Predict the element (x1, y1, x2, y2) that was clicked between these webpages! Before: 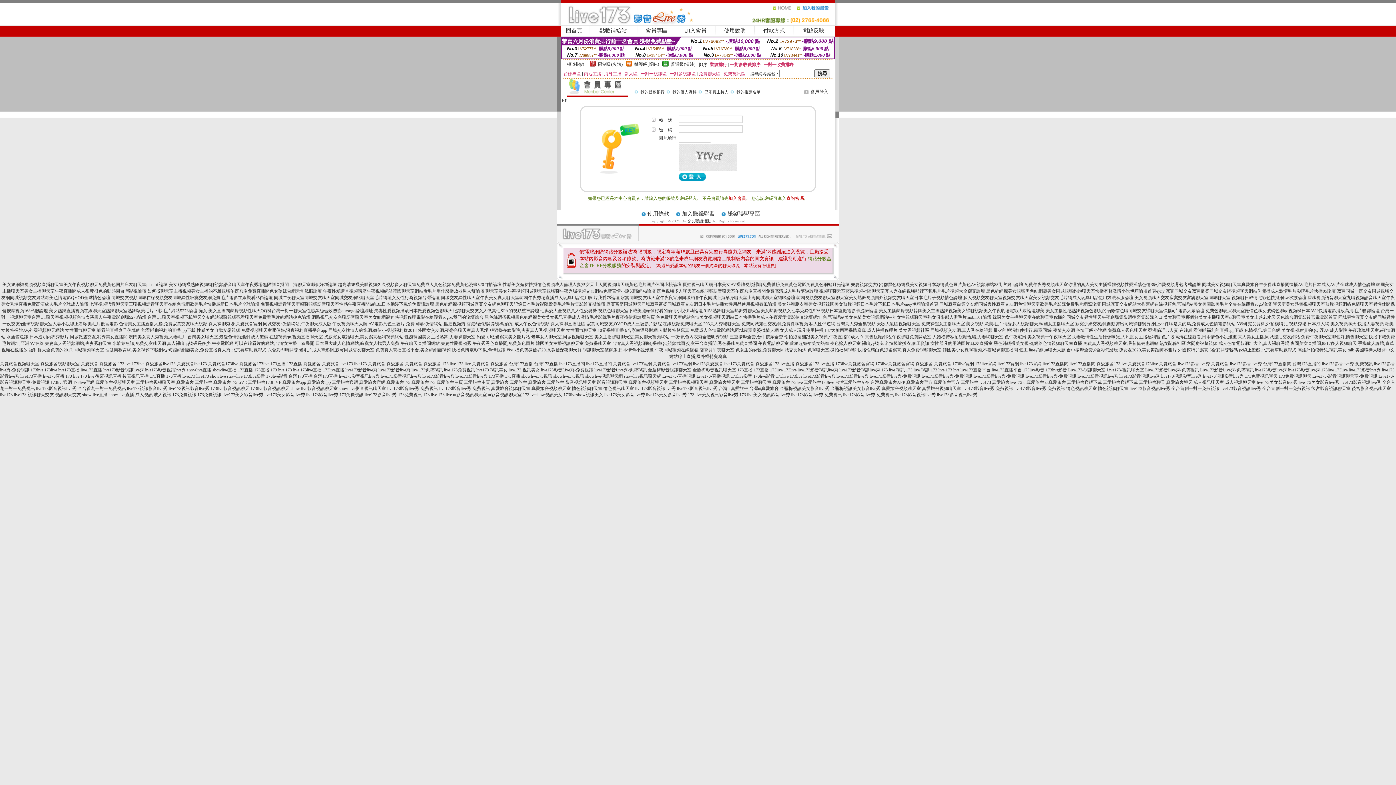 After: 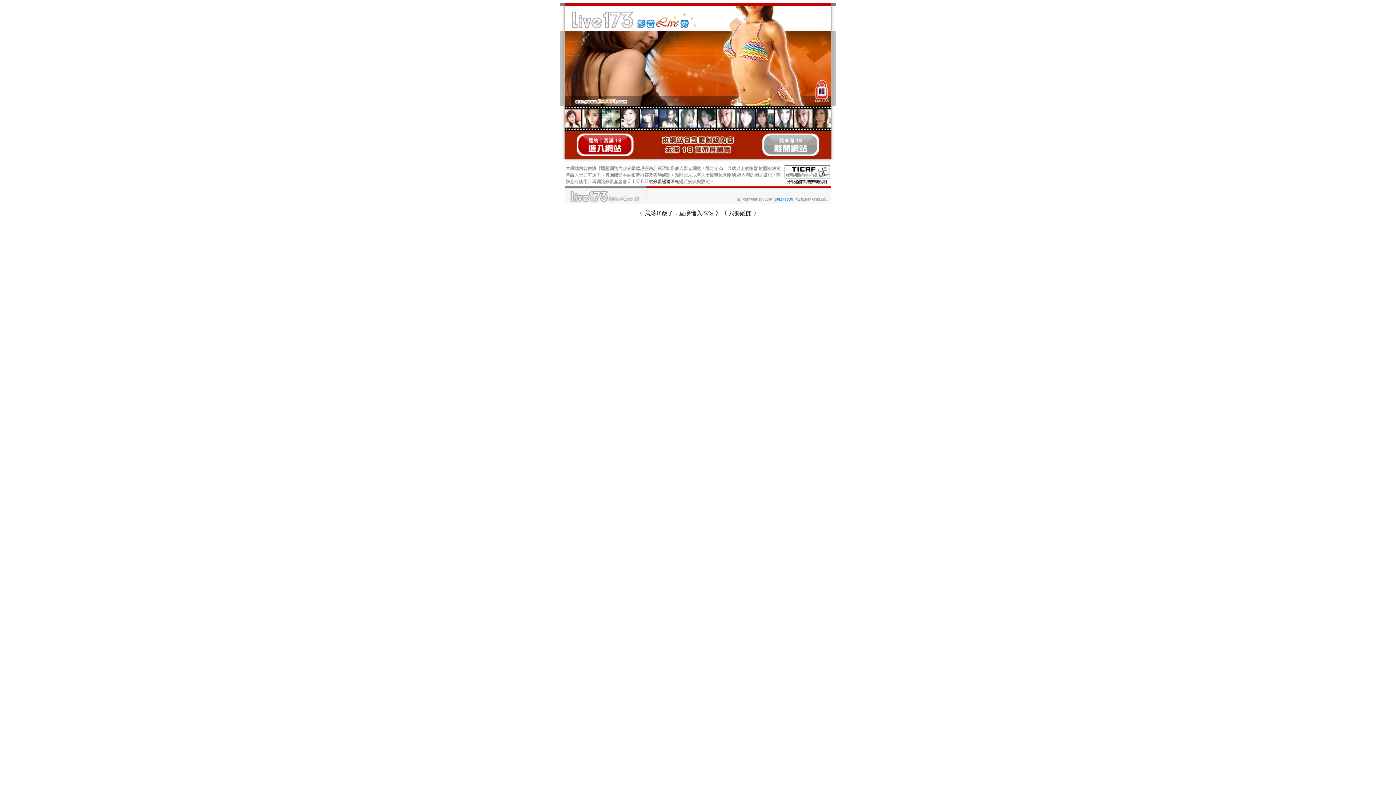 Action: label: 交友聯誼活動 bbox: (687, 219, 711, 223)